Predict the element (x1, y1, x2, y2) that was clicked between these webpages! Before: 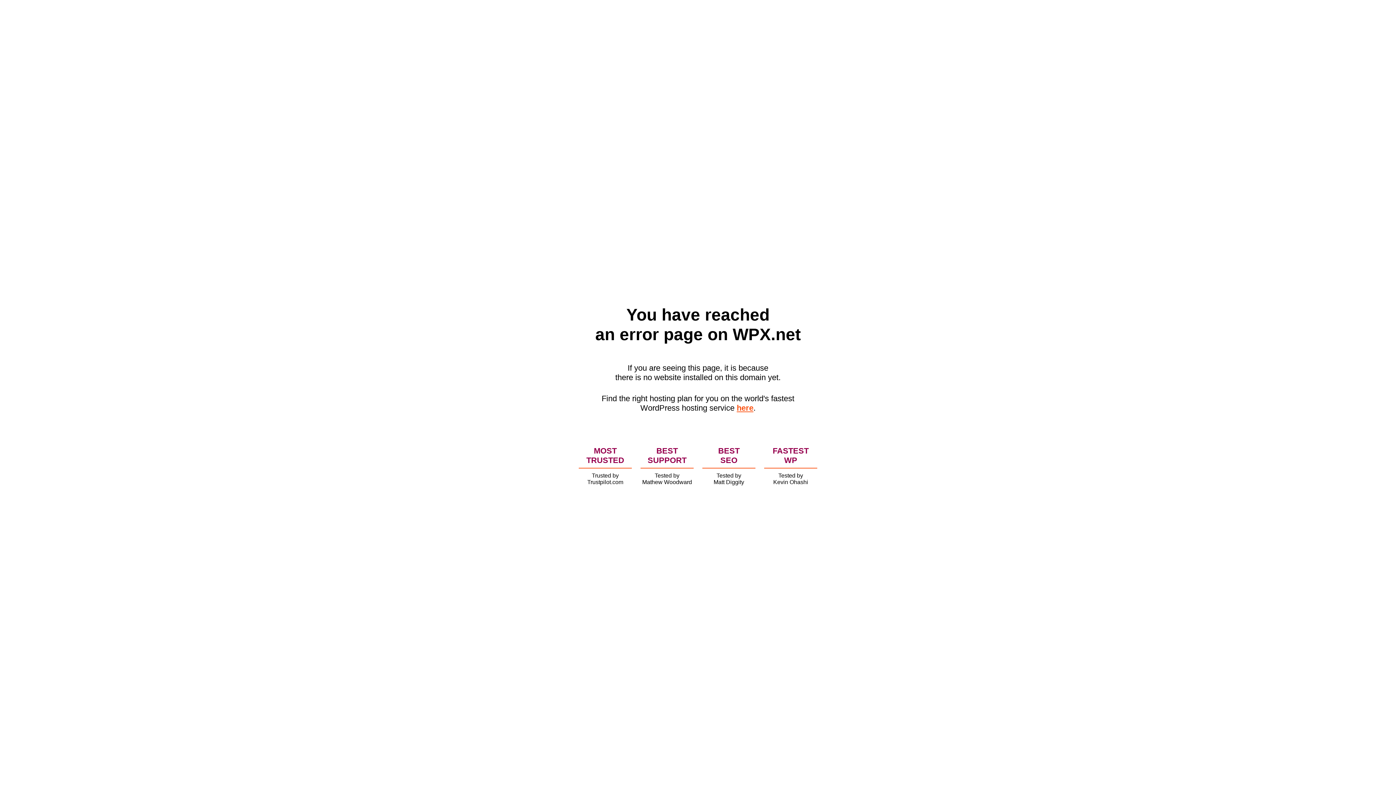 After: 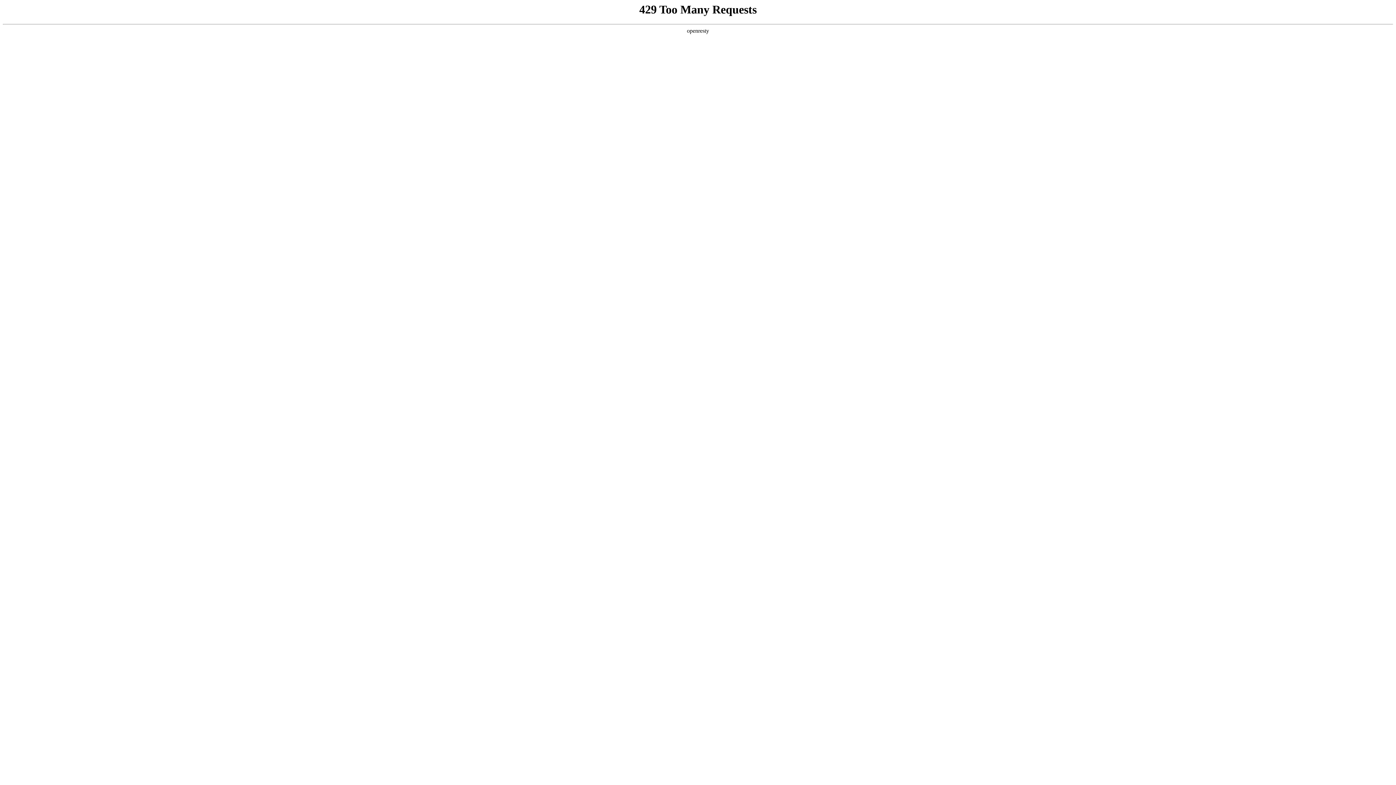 Action: bbox: (736, 403, 753, 412) label: here